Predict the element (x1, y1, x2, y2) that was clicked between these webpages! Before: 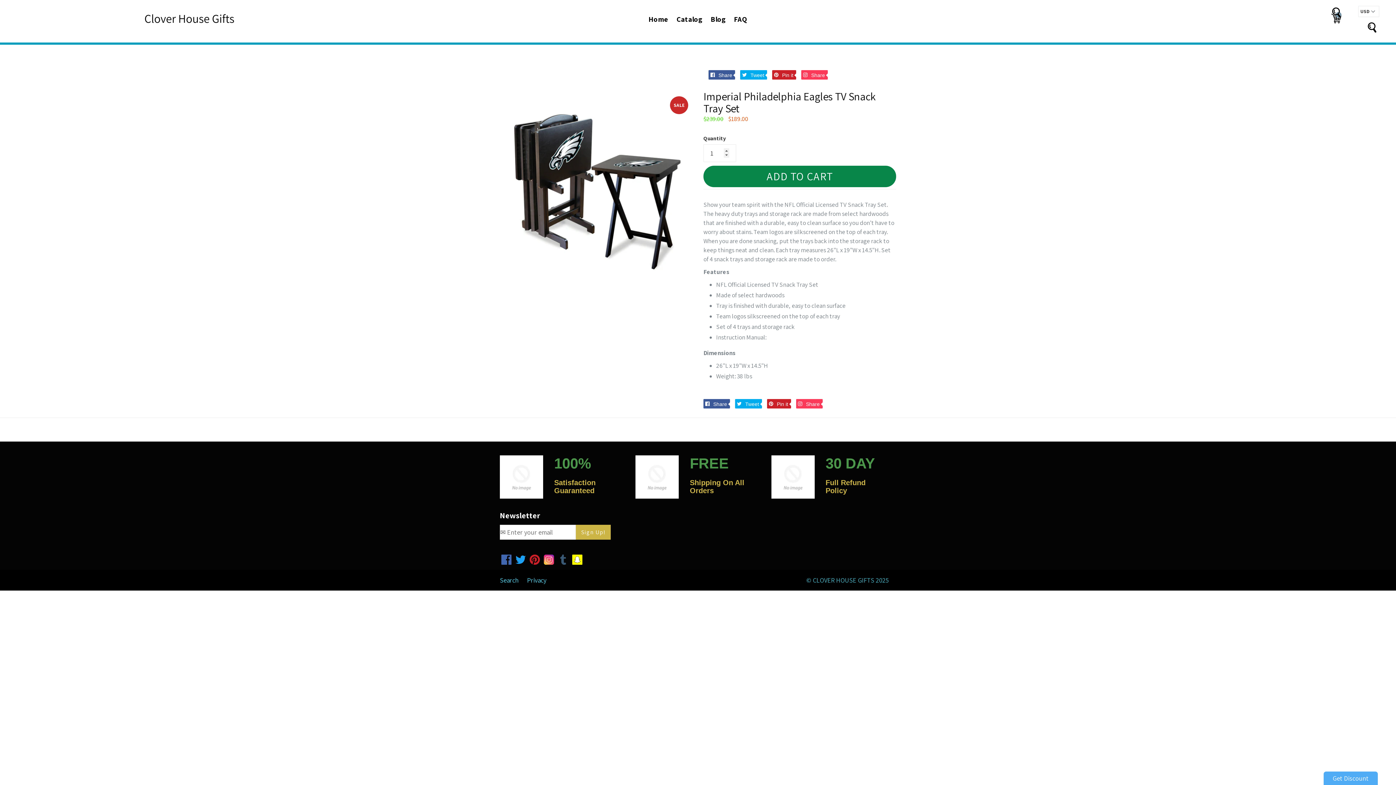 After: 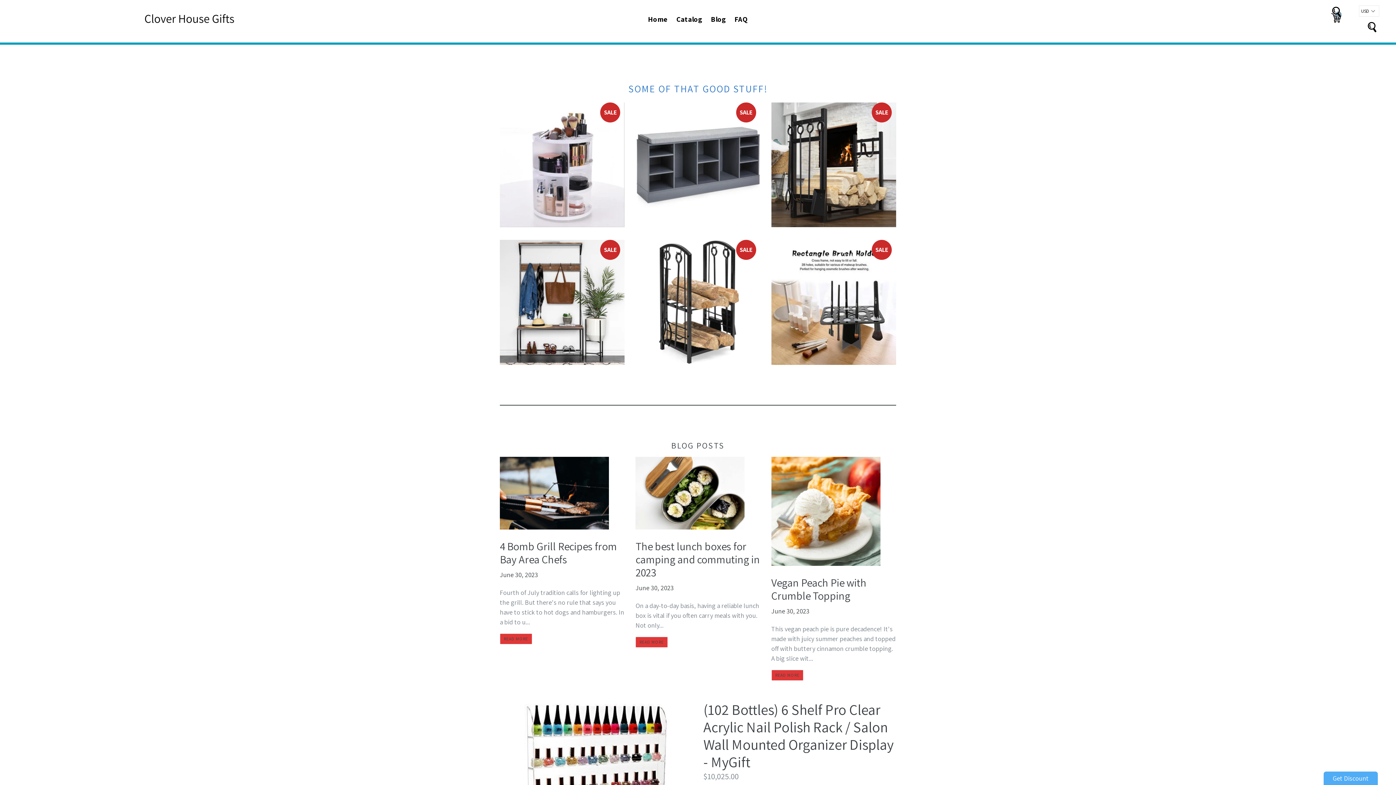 Action: bbox: (813, 576, 874, 584) label: CLOVER HOUSE GIFTS